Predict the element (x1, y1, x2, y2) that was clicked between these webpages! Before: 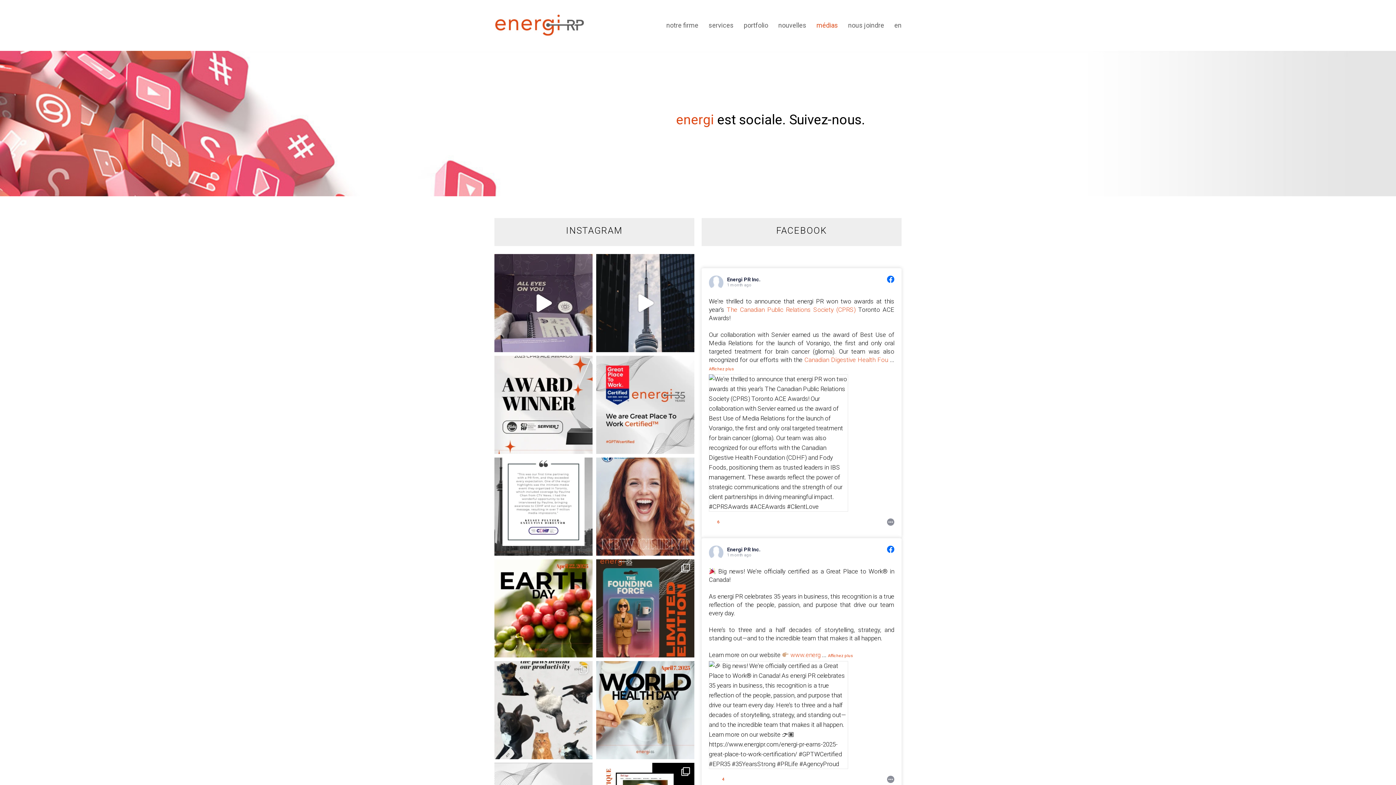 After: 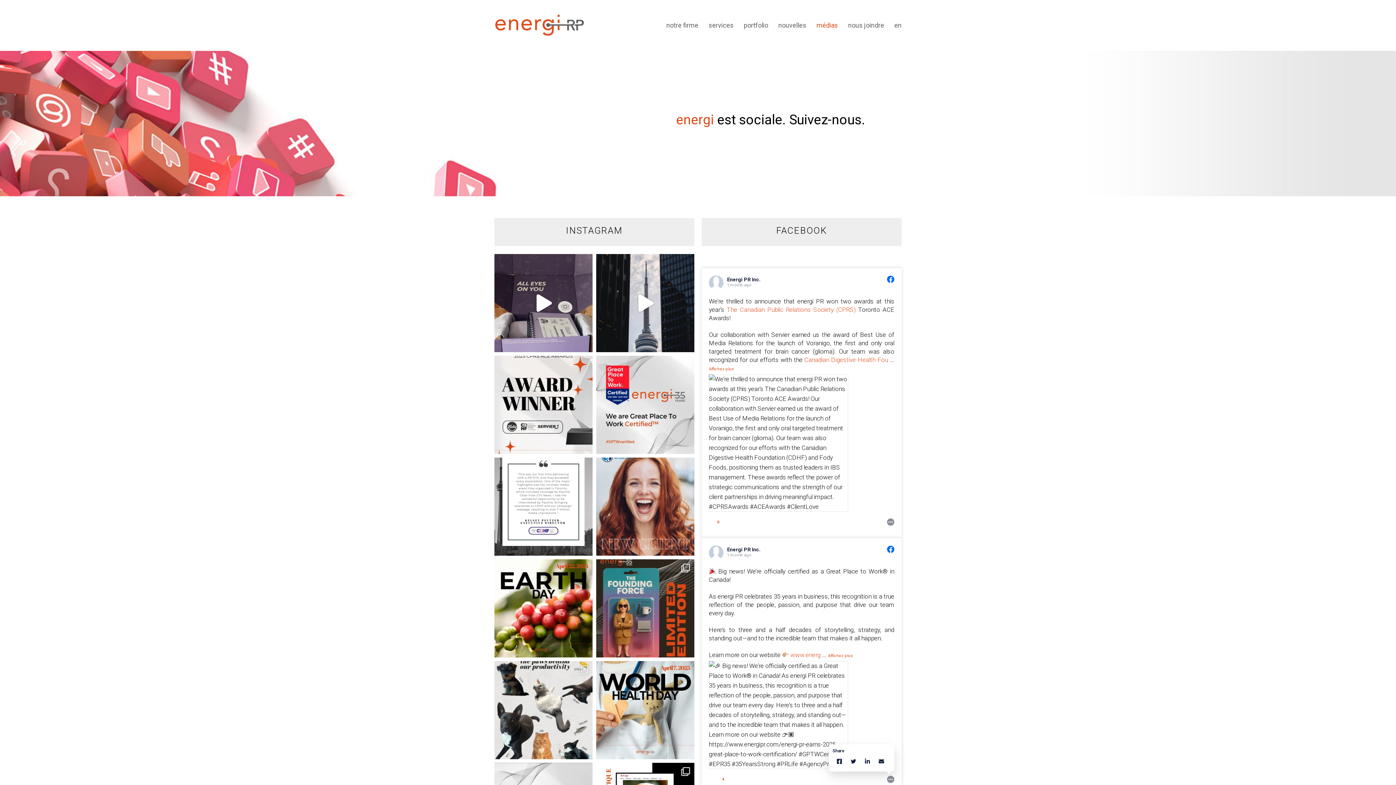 Action: bbox: (887, 776, 894, 781)